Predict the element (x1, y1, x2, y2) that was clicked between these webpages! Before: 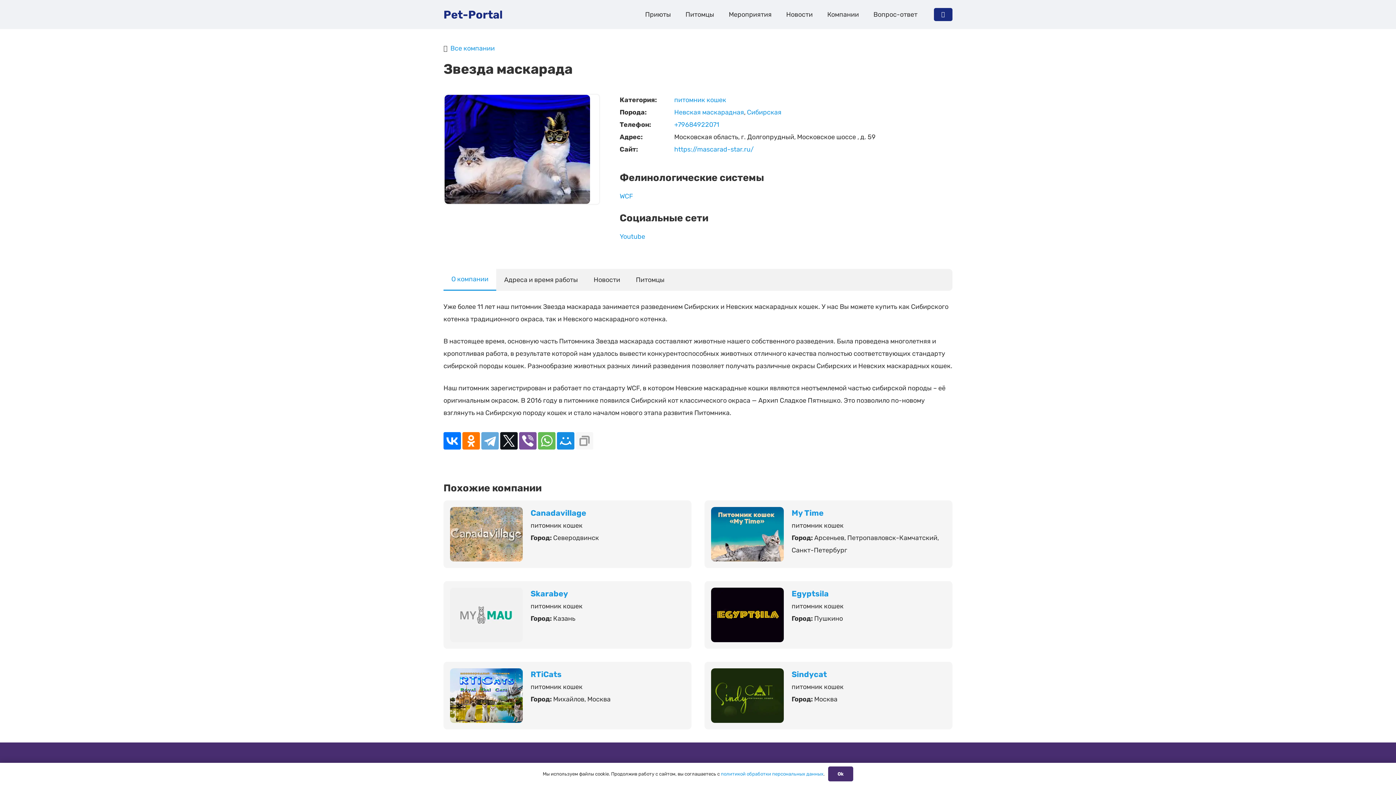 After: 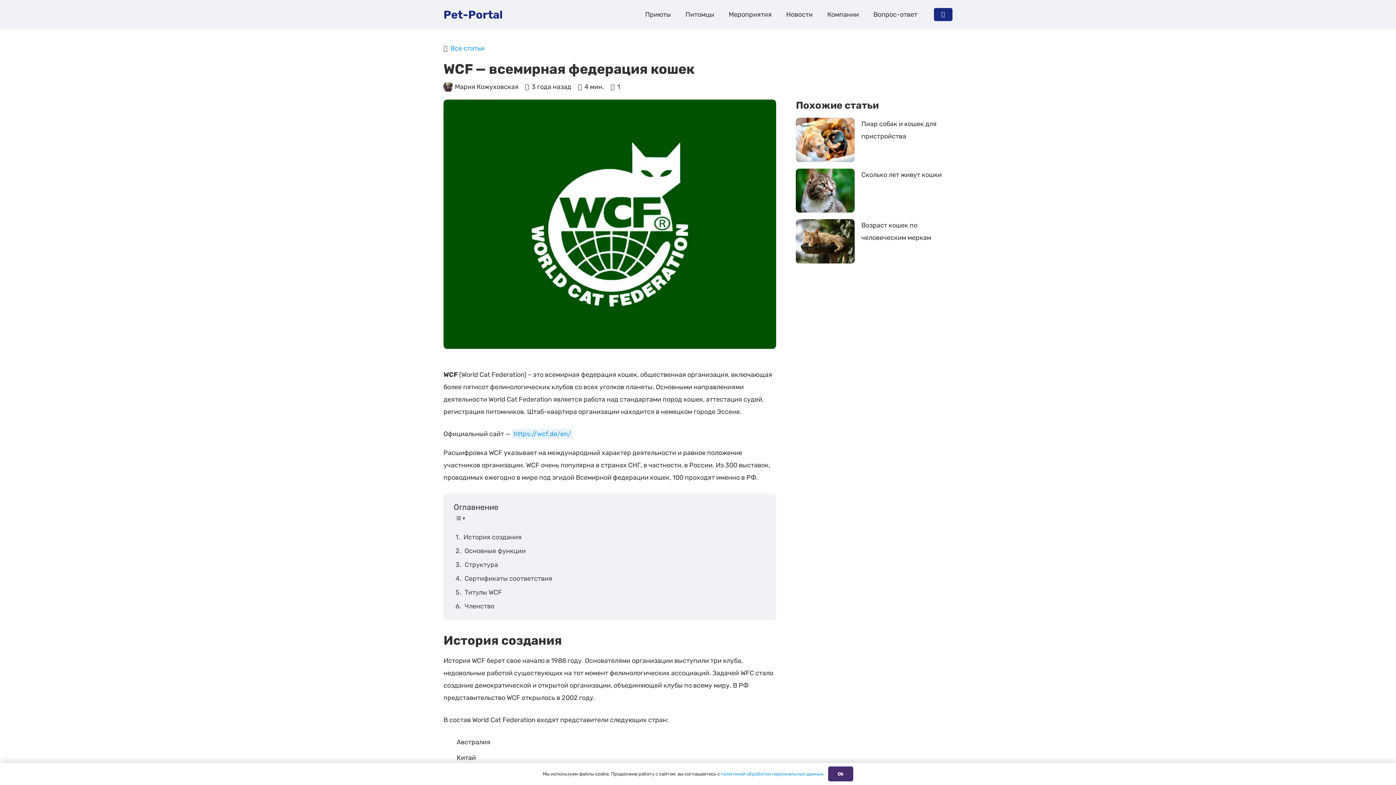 Action: label: WCF bbox: (619, 192, 633, 200)